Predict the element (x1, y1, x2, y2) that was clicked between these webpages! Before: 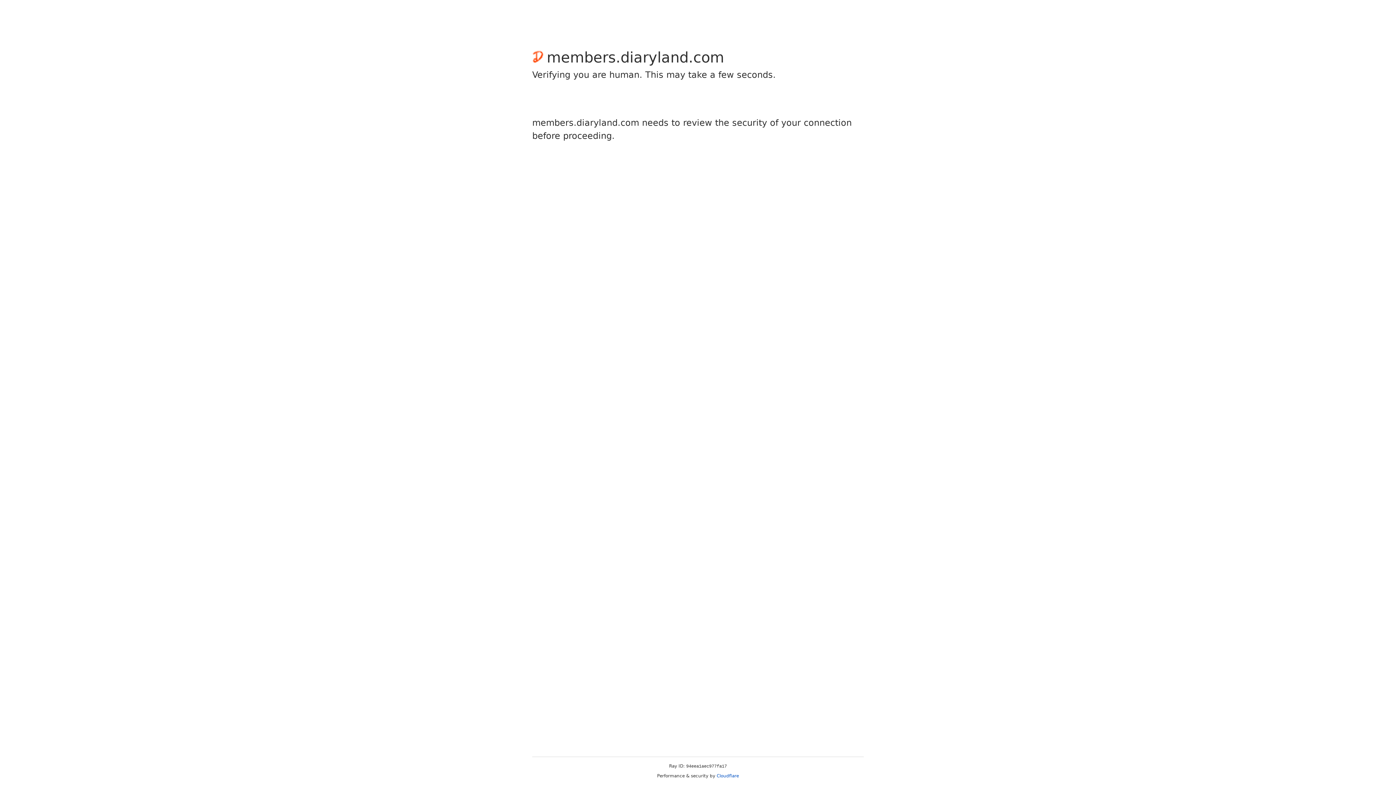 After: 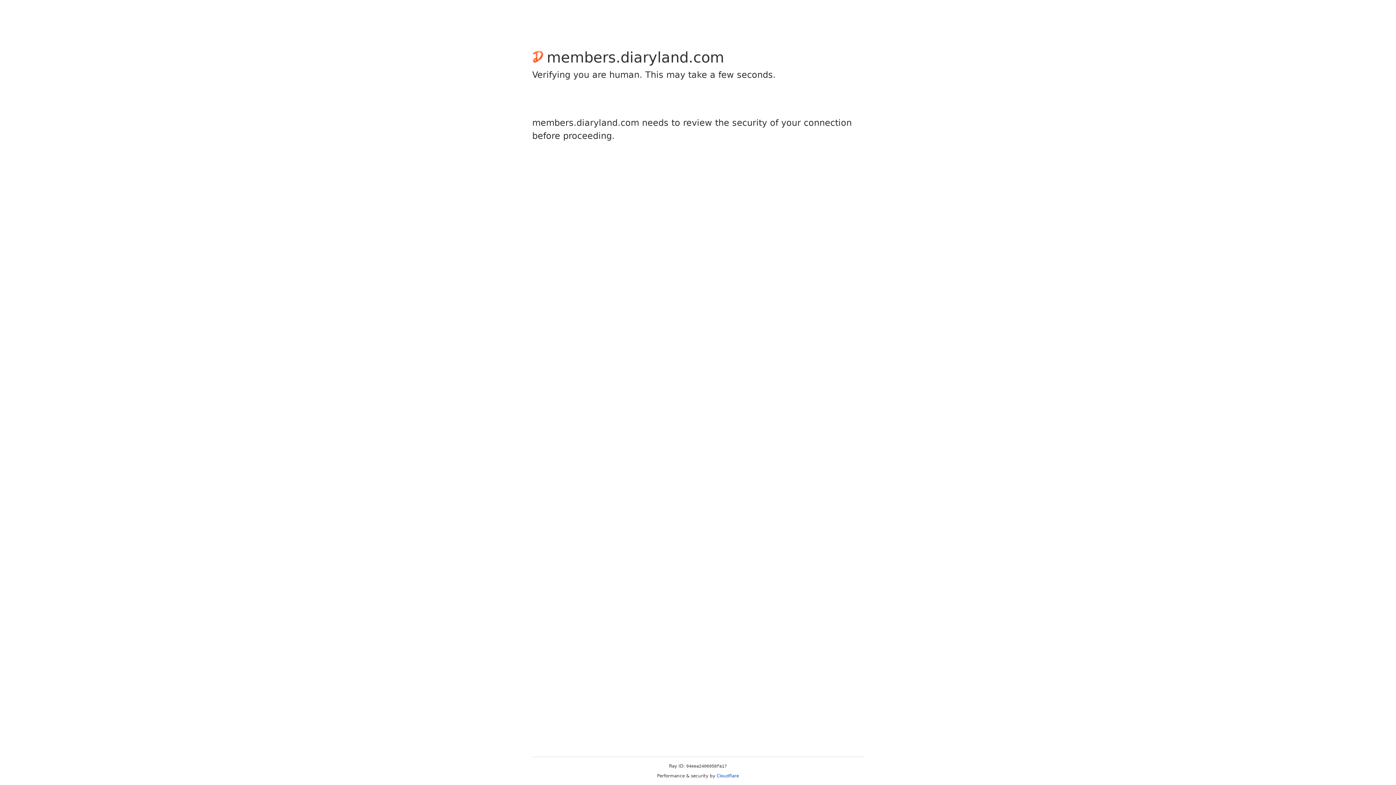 Action: bbox: (716, 773, 739, 778) label: Cloudflare